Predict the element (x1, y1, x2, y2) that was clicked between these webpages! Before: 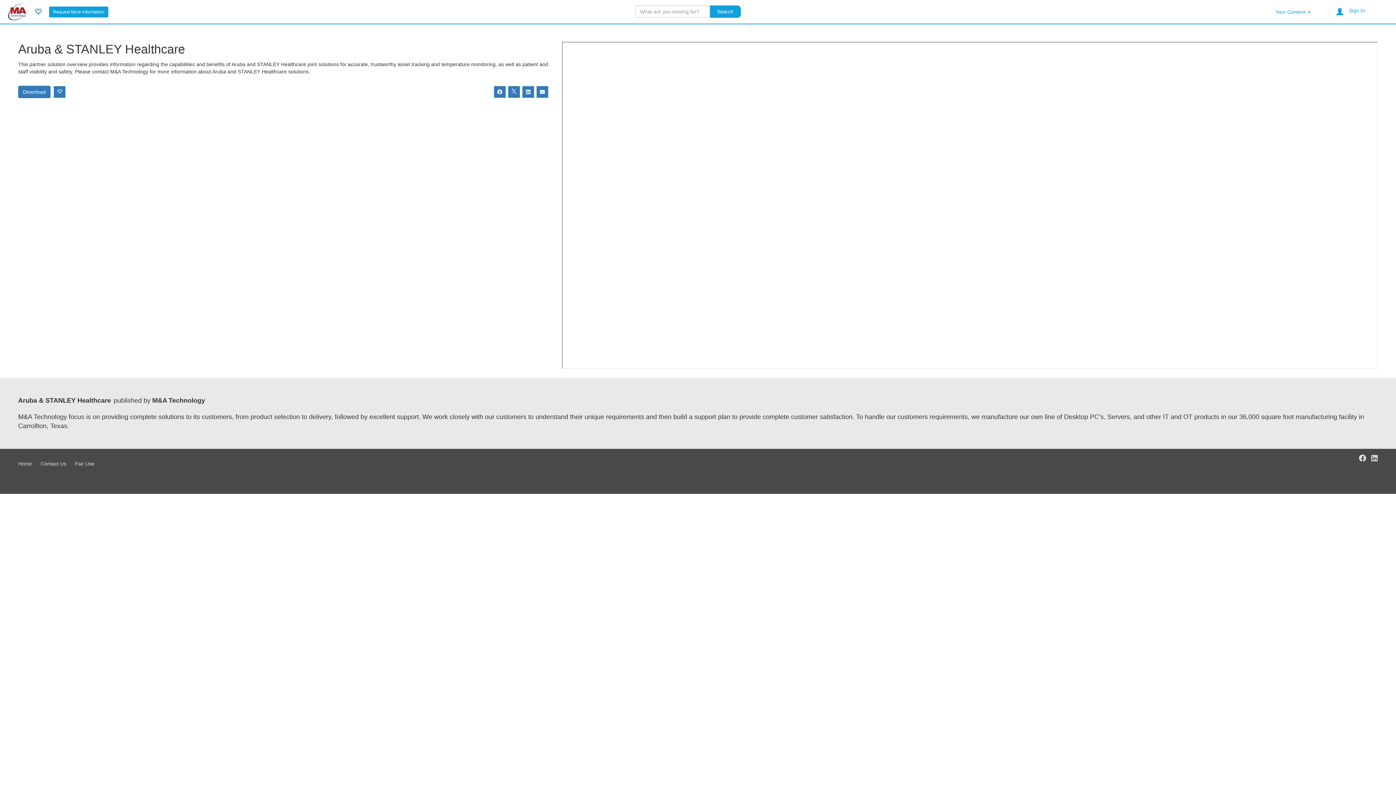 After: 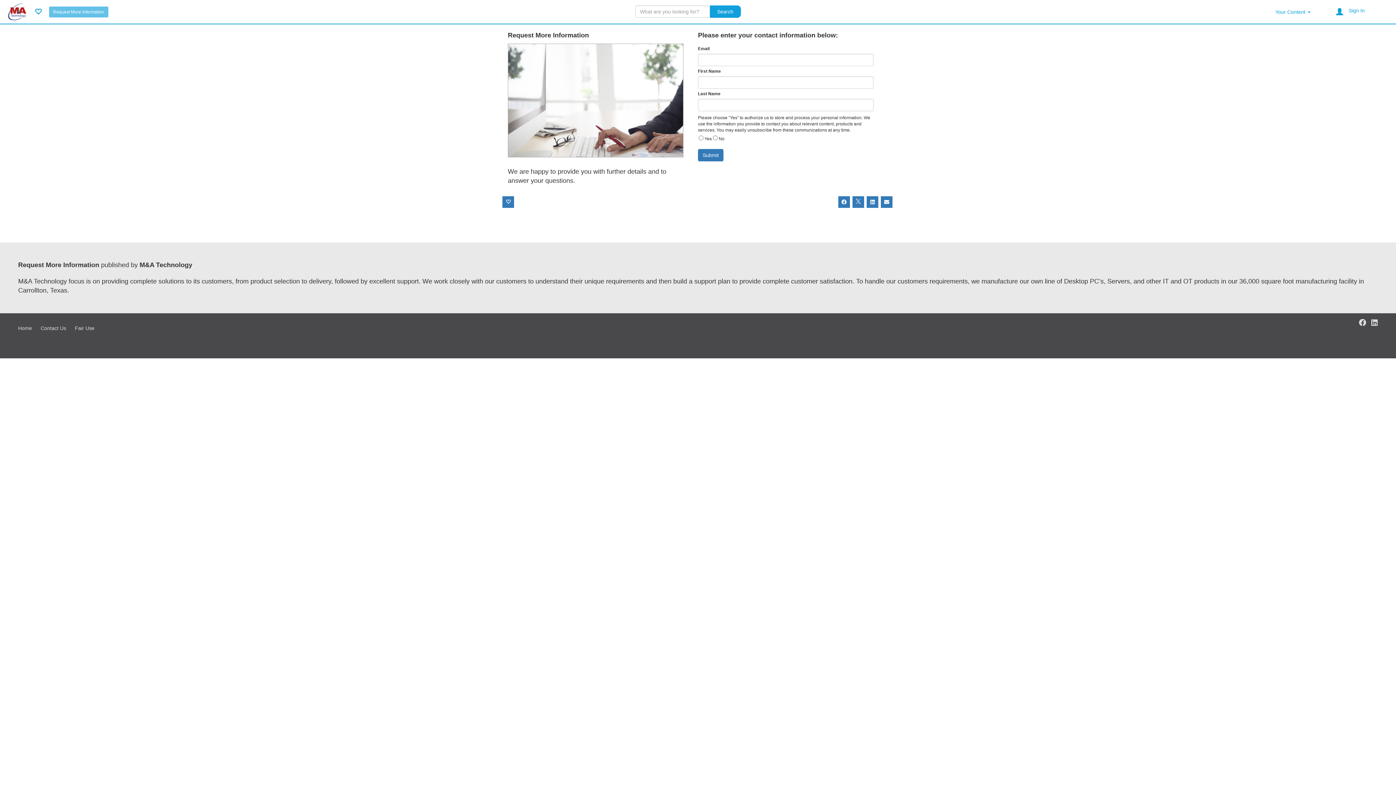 Action: bbox: (49, 6, 108, 17) label: Request More Information